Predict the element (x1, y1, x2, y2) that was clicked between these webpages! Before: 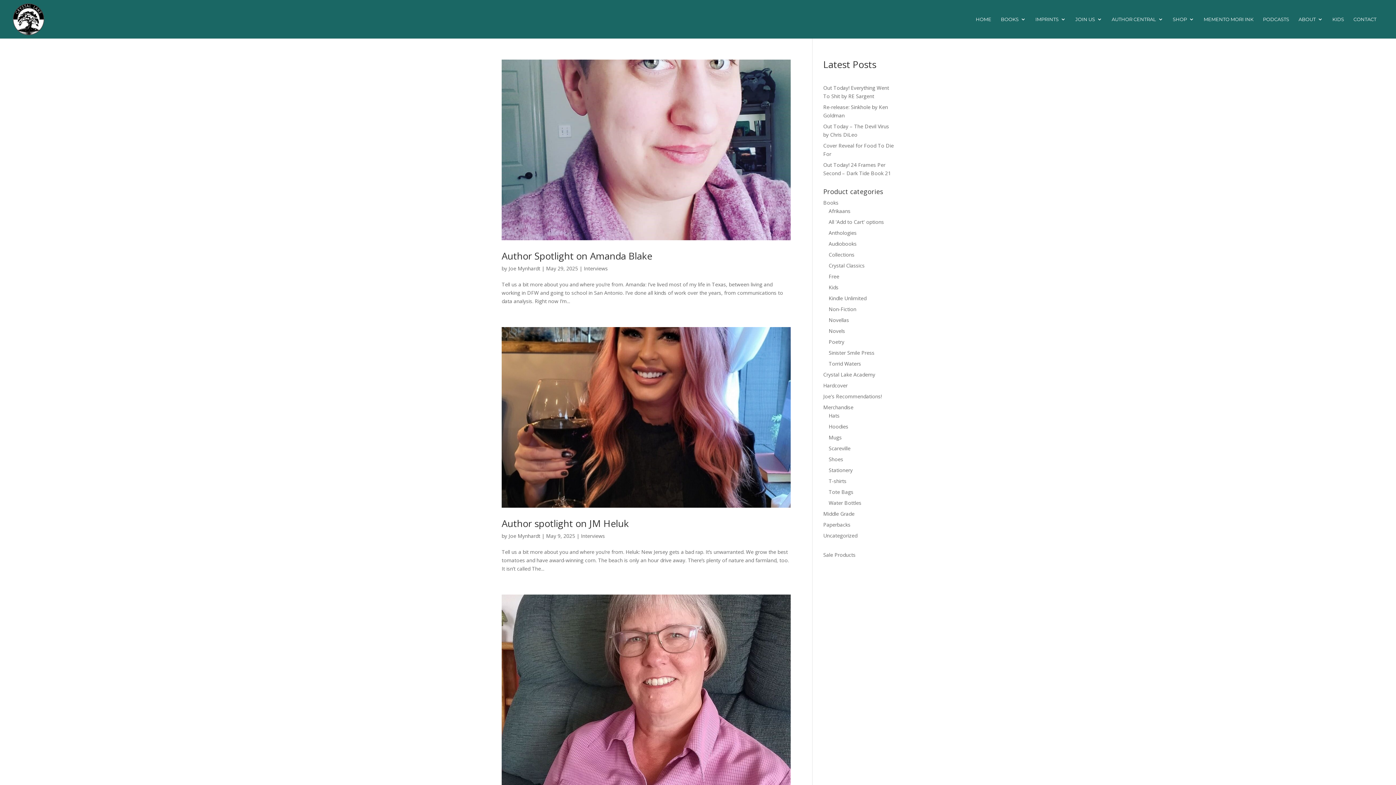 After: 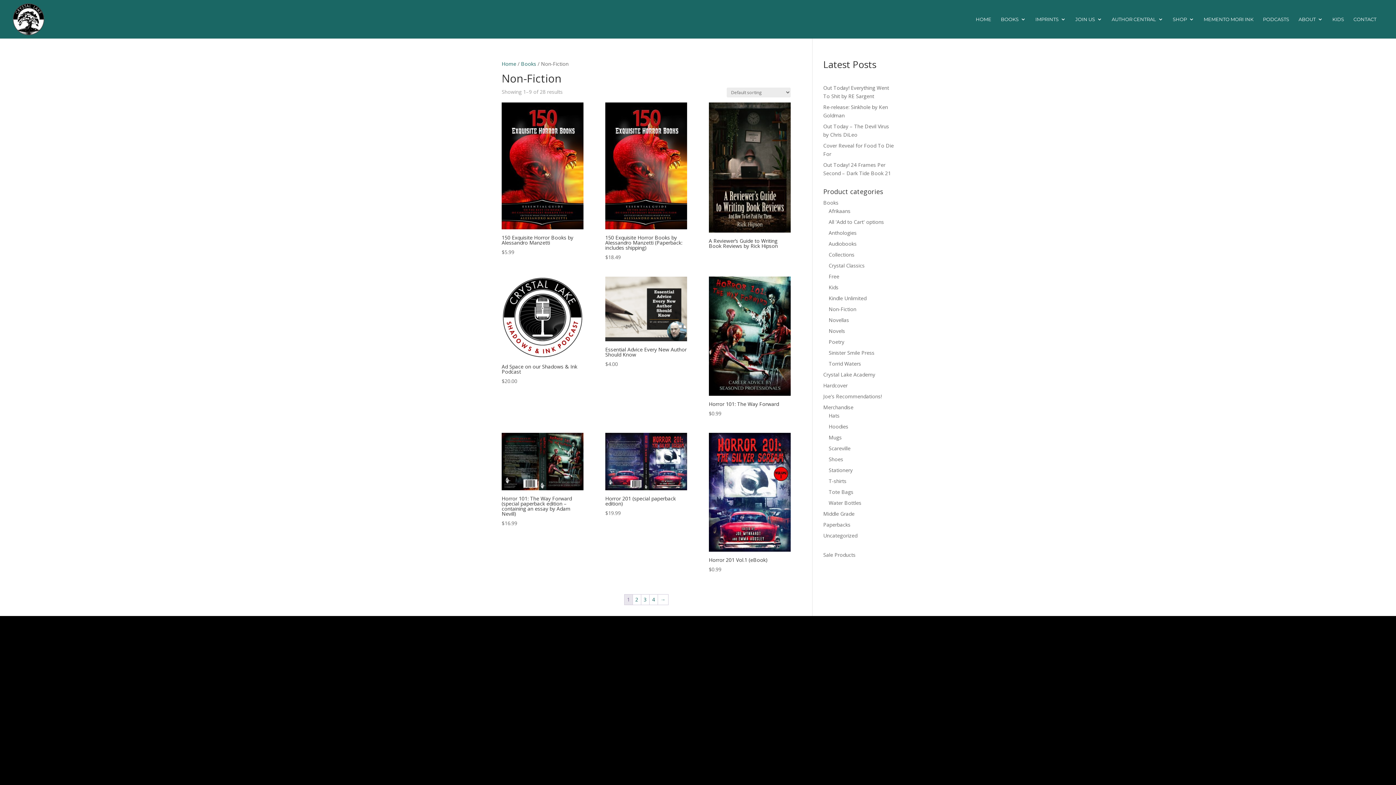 Action: label: Non-Fiction bbox: (828, 305, 856, 312)